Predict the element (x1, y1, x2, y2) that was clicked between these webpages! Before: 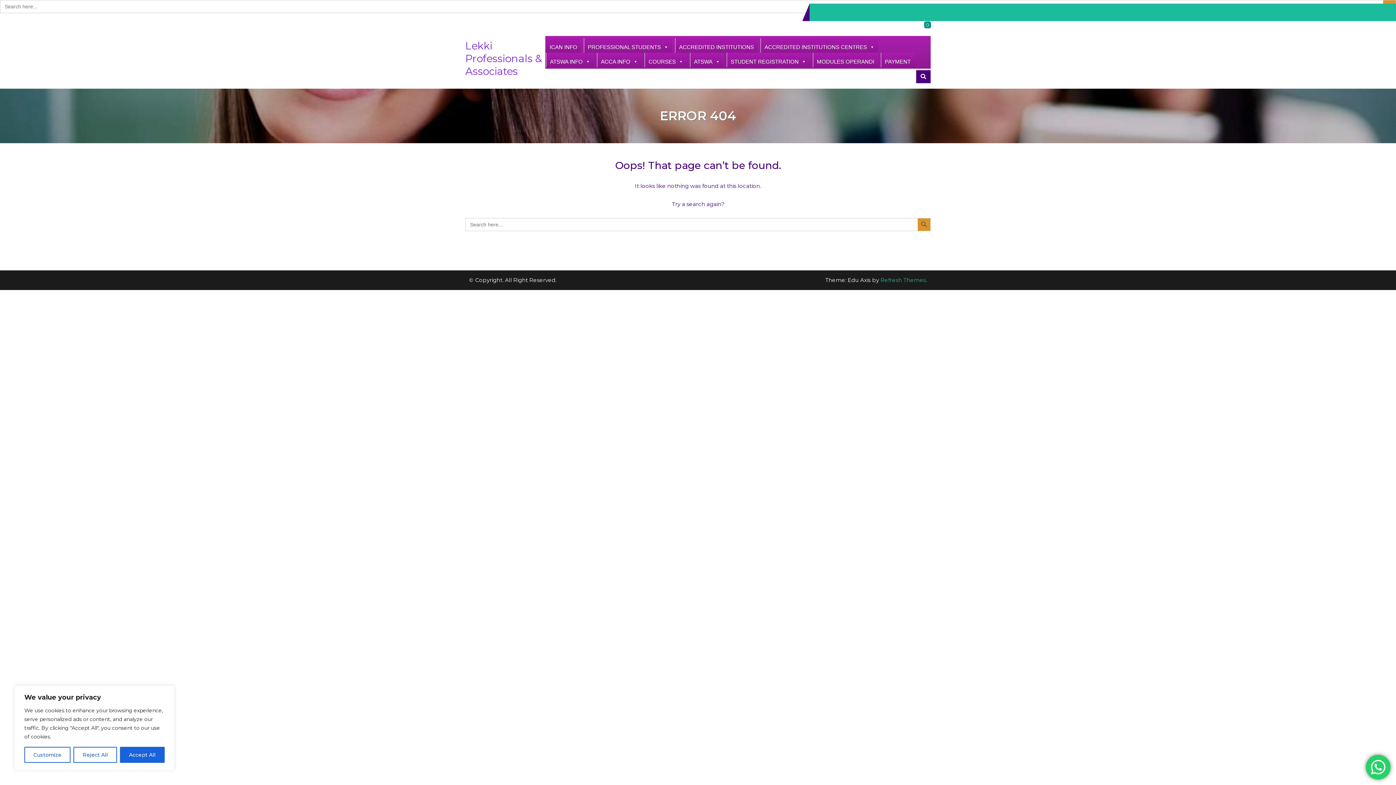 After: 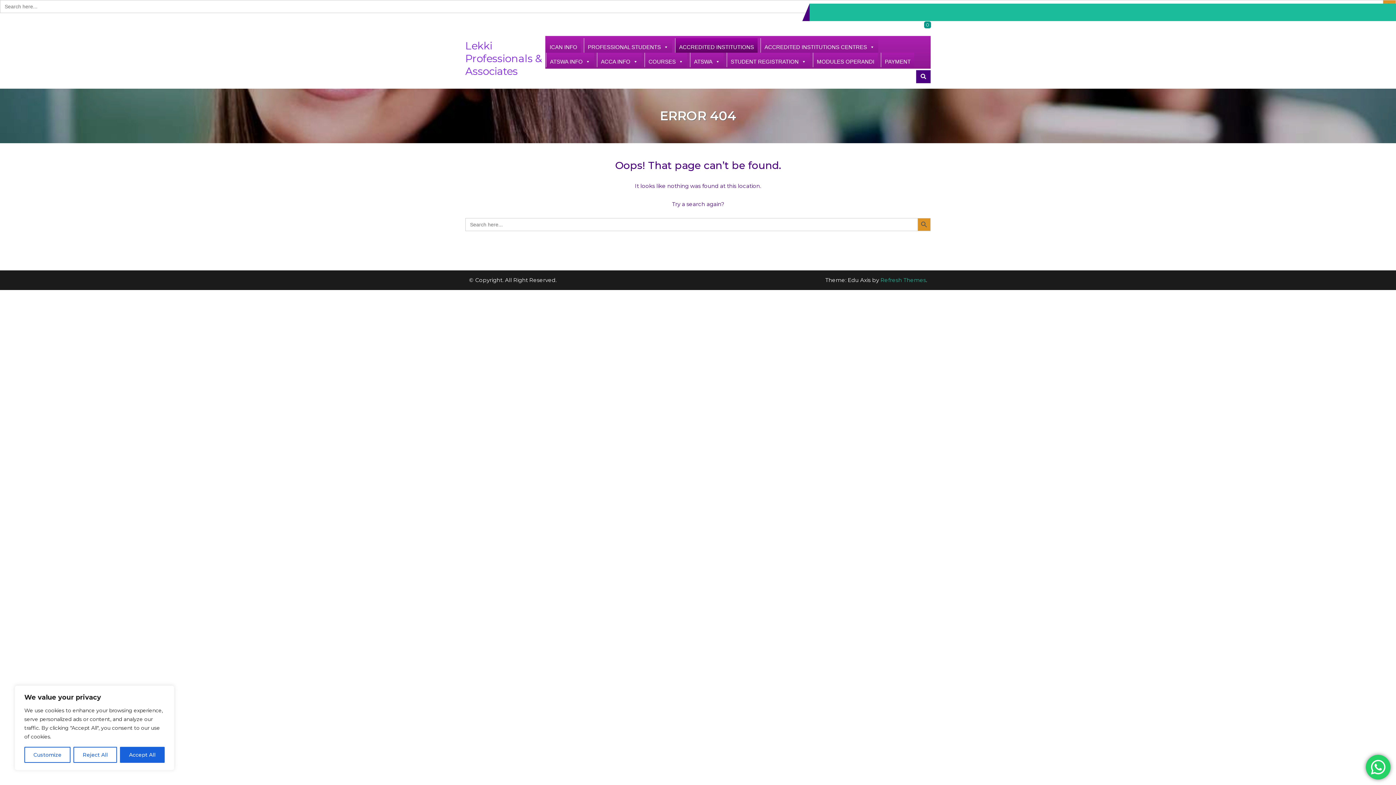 Action: label: ACCREDITED INSTITUTIONS bbox: (675, 38, 757, 52)